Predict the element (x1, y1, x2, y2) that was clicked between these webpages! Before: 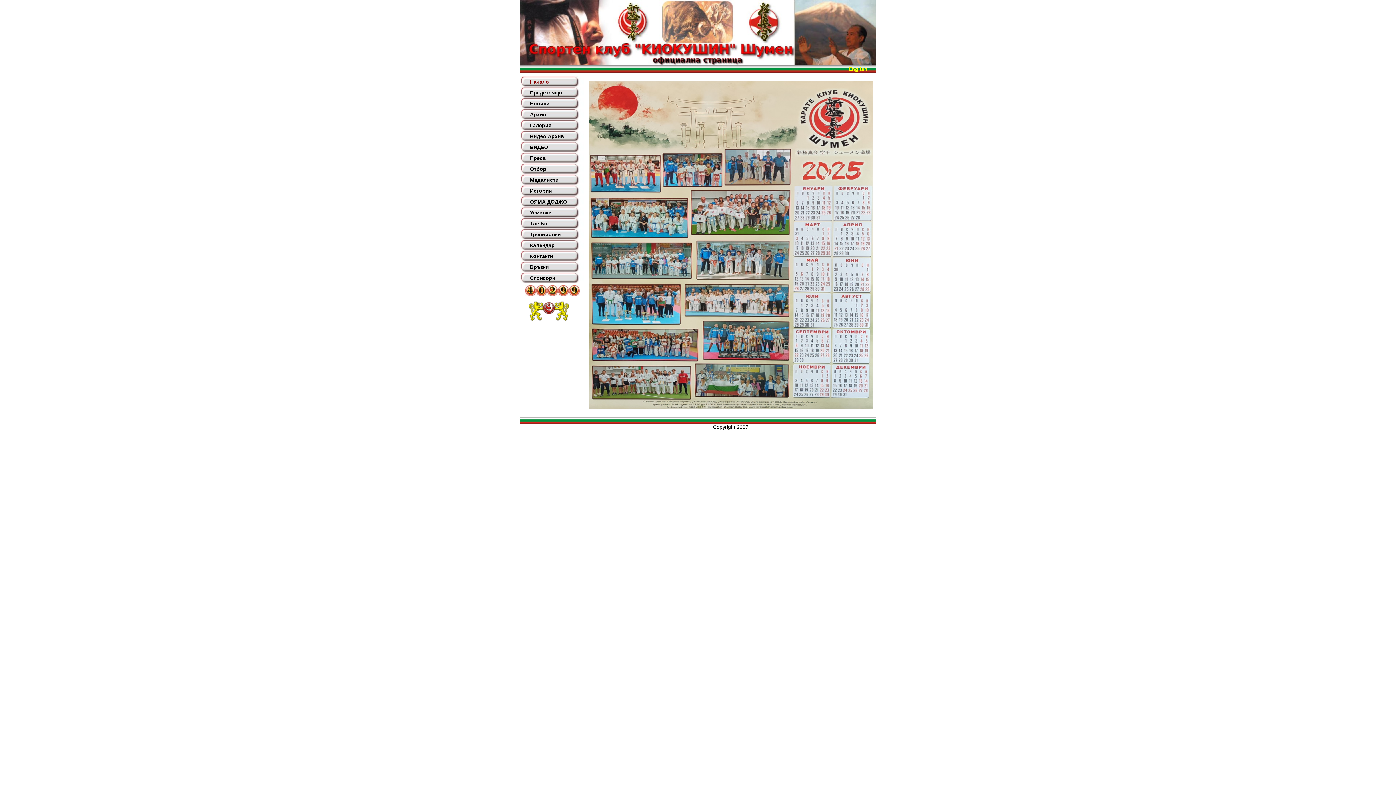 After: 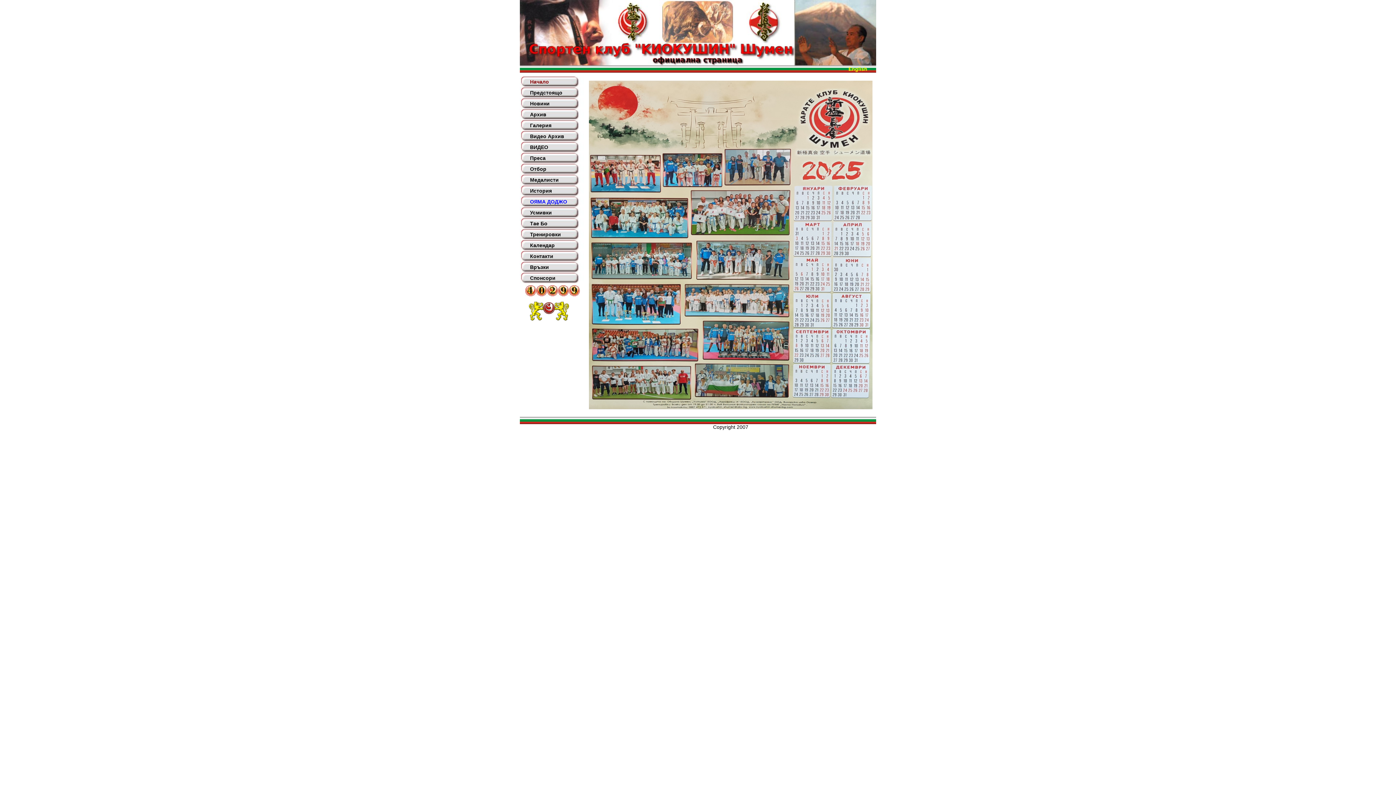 Action: label: ОЯМА ДОДЖО bbox: (530, 198, 567, 204)